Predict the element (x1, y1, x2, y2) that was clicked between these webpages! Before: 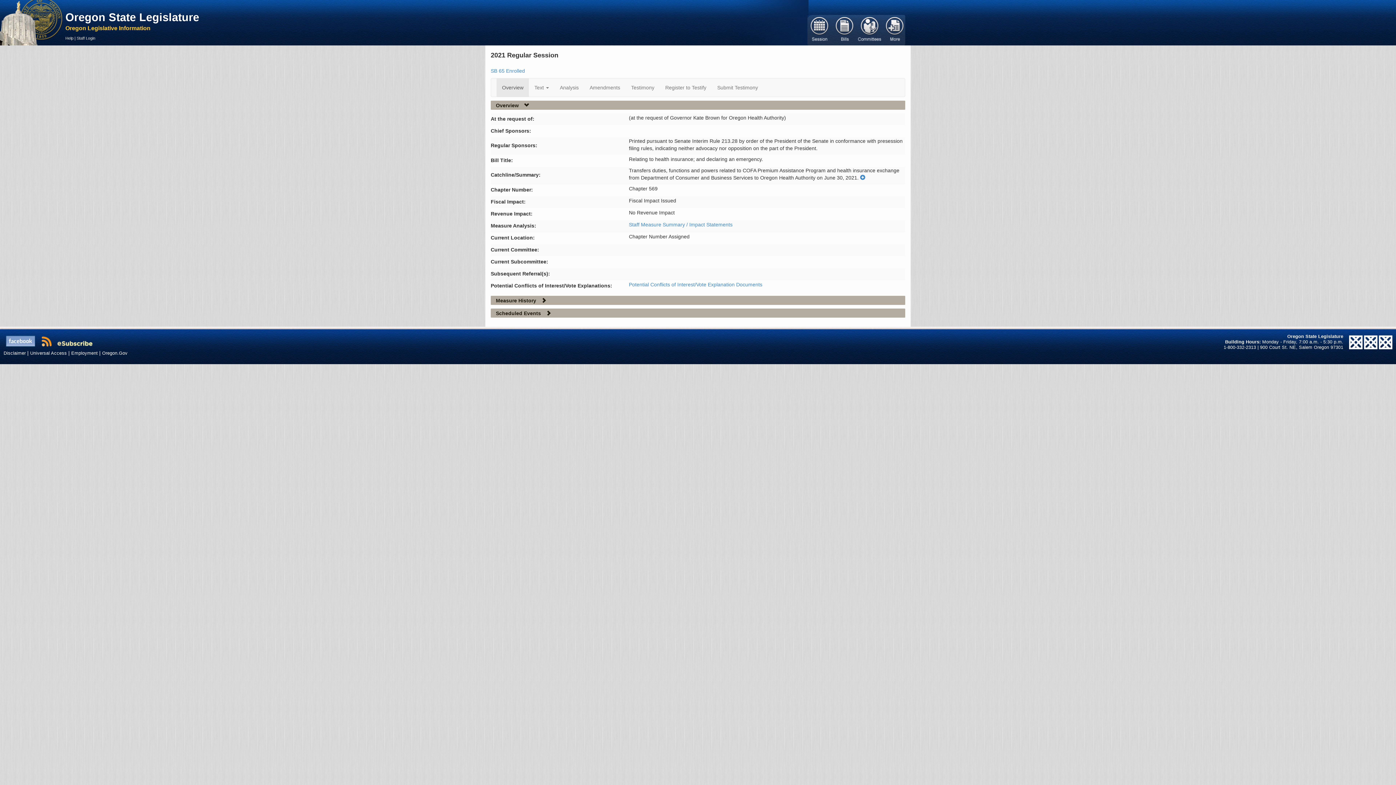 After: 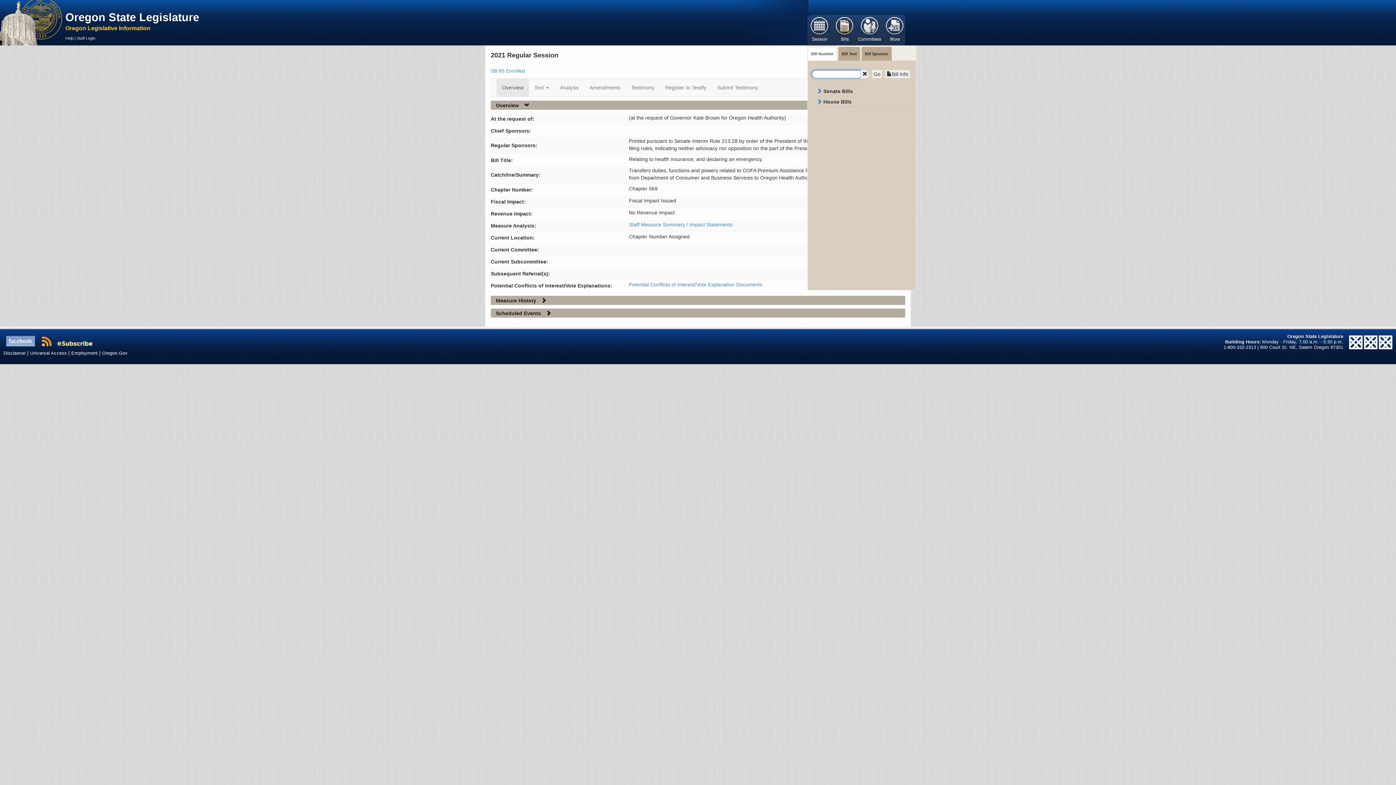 Action: label: Bill bbox: (832, 17, 857, 41)